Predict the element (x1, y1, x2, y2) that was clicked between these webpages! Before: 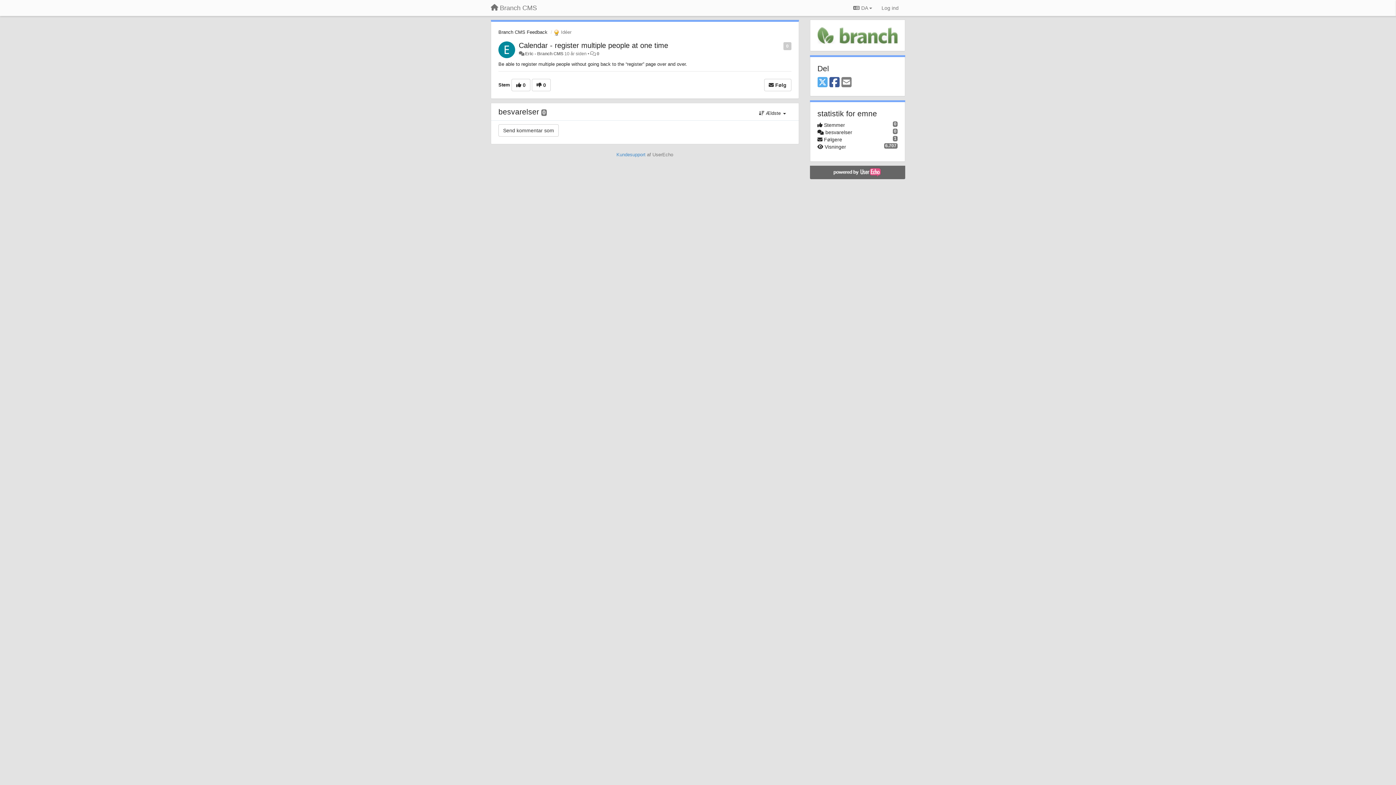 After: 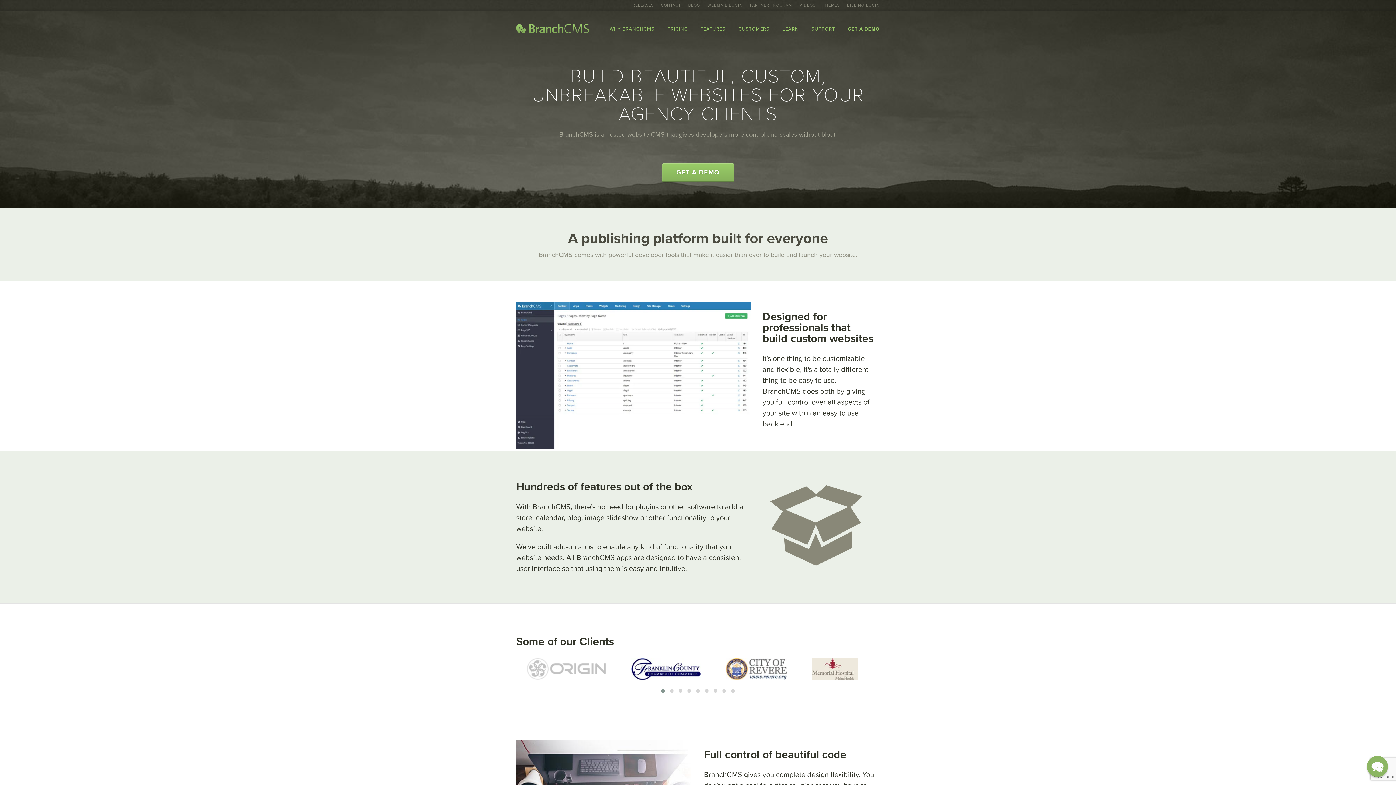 Action: bbox: (817, 32, 897, 37)